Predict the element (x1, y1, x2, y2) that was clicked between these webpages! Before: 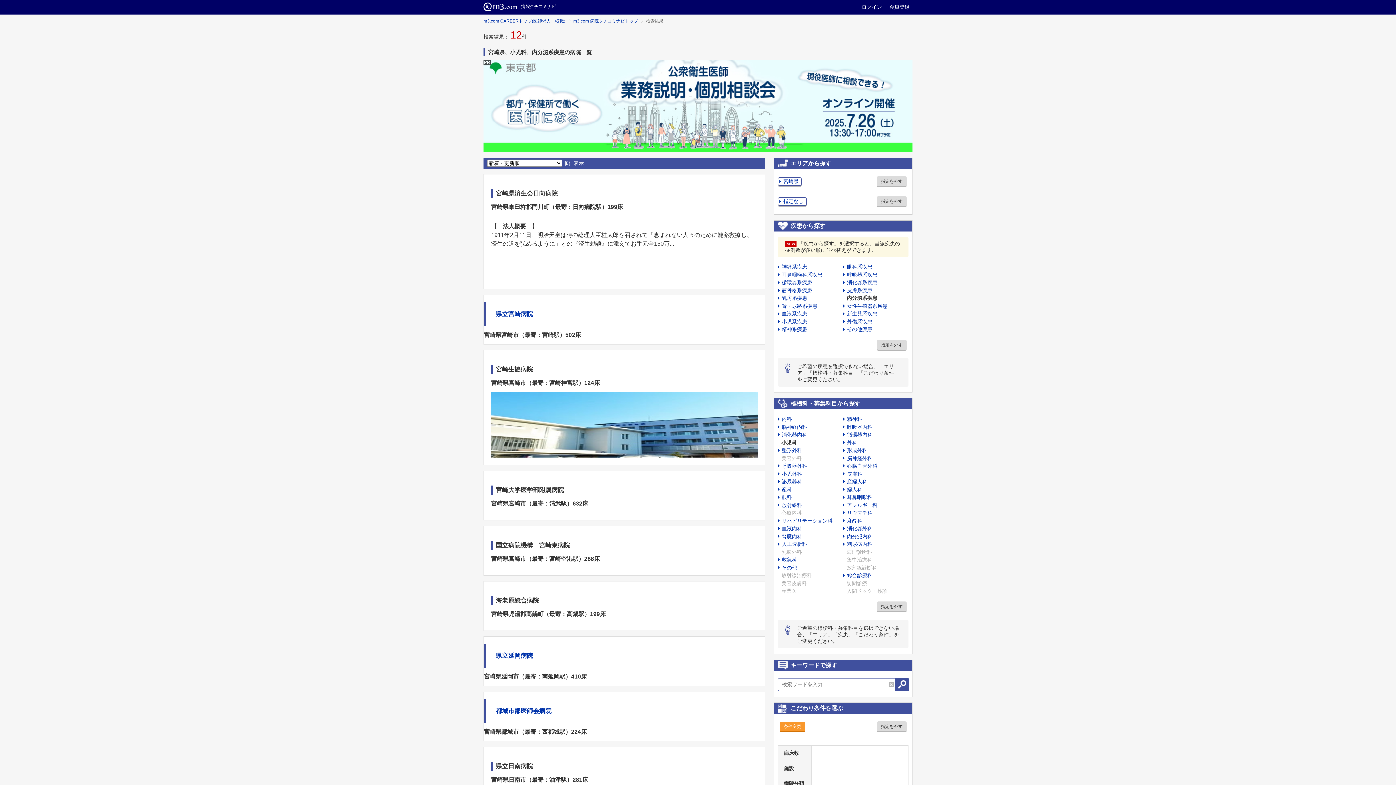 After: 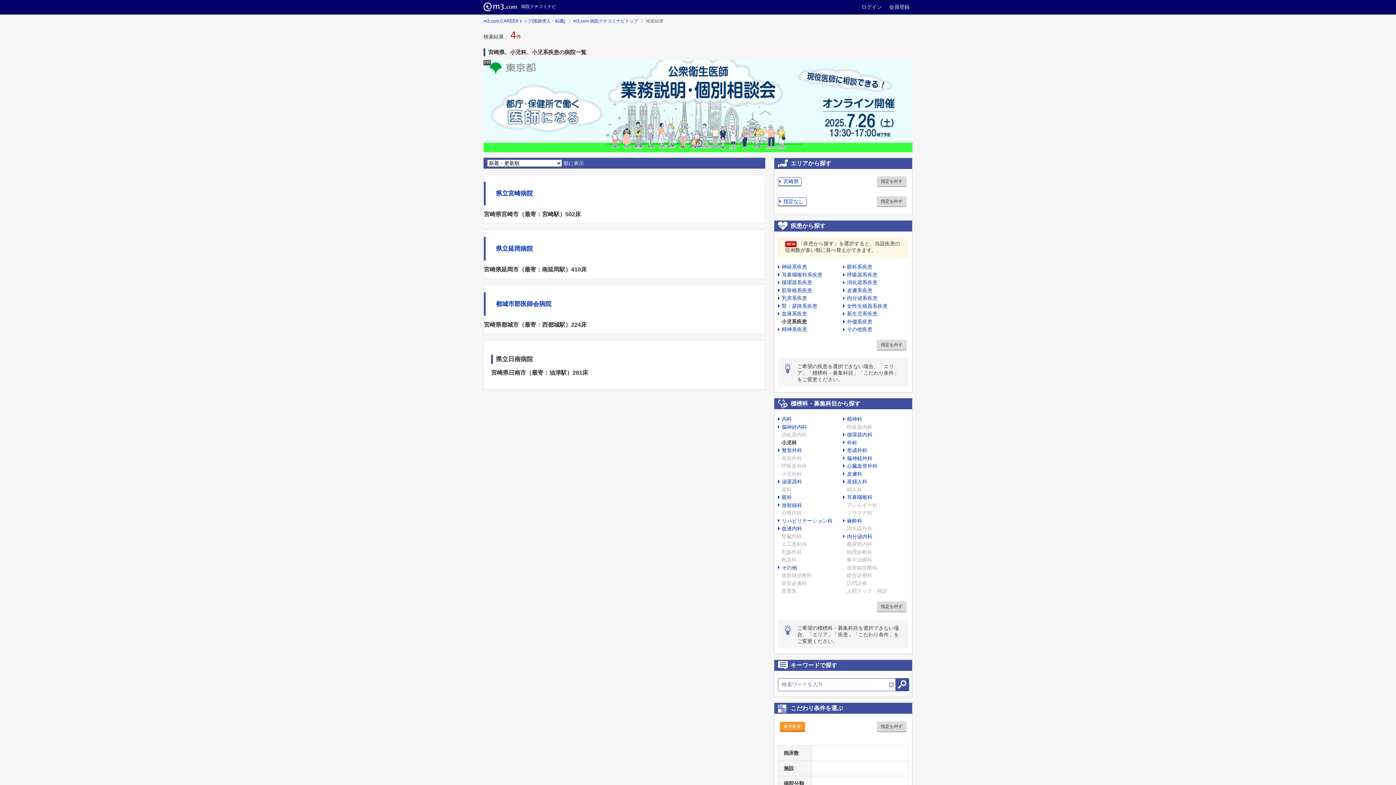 Action: label: 小児系疾患 bbox: (778, 318, 807, 324)